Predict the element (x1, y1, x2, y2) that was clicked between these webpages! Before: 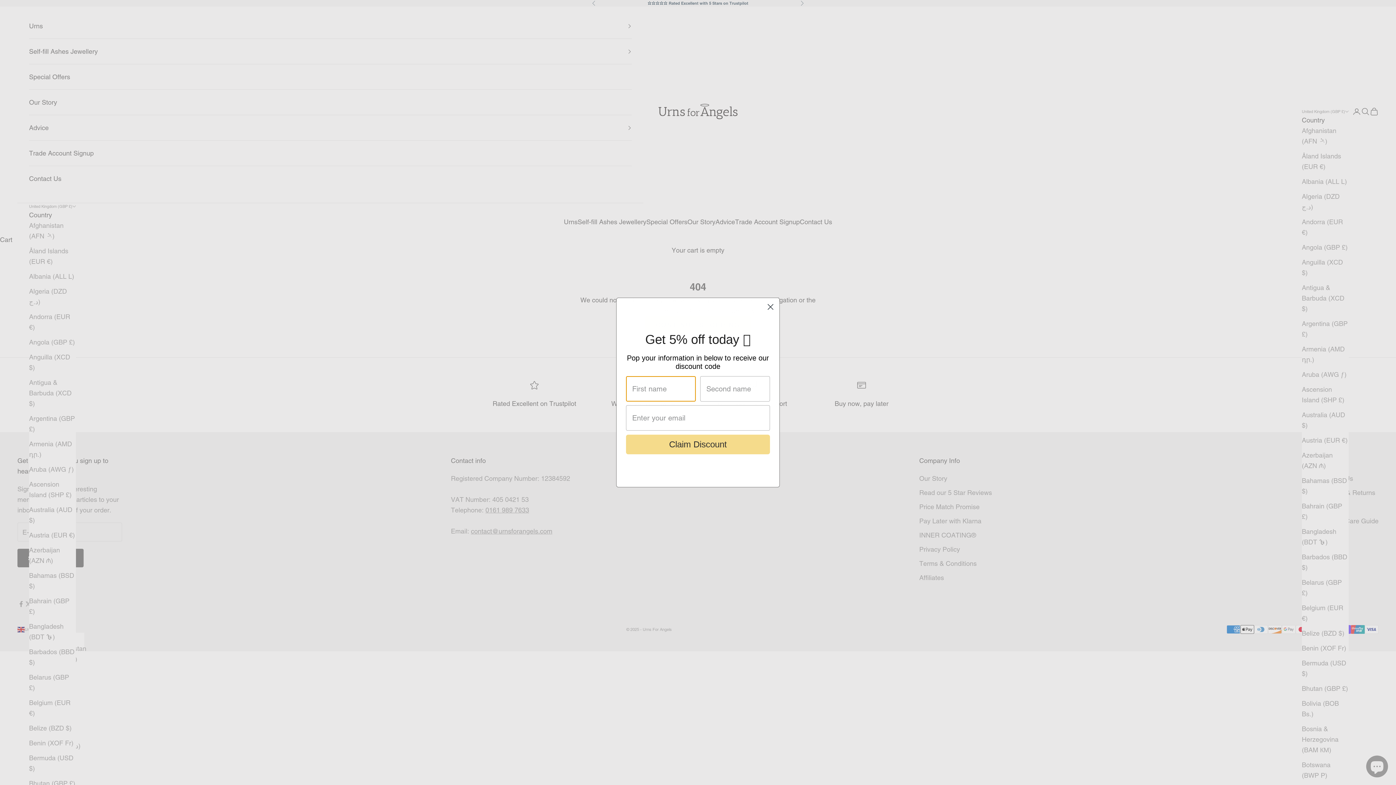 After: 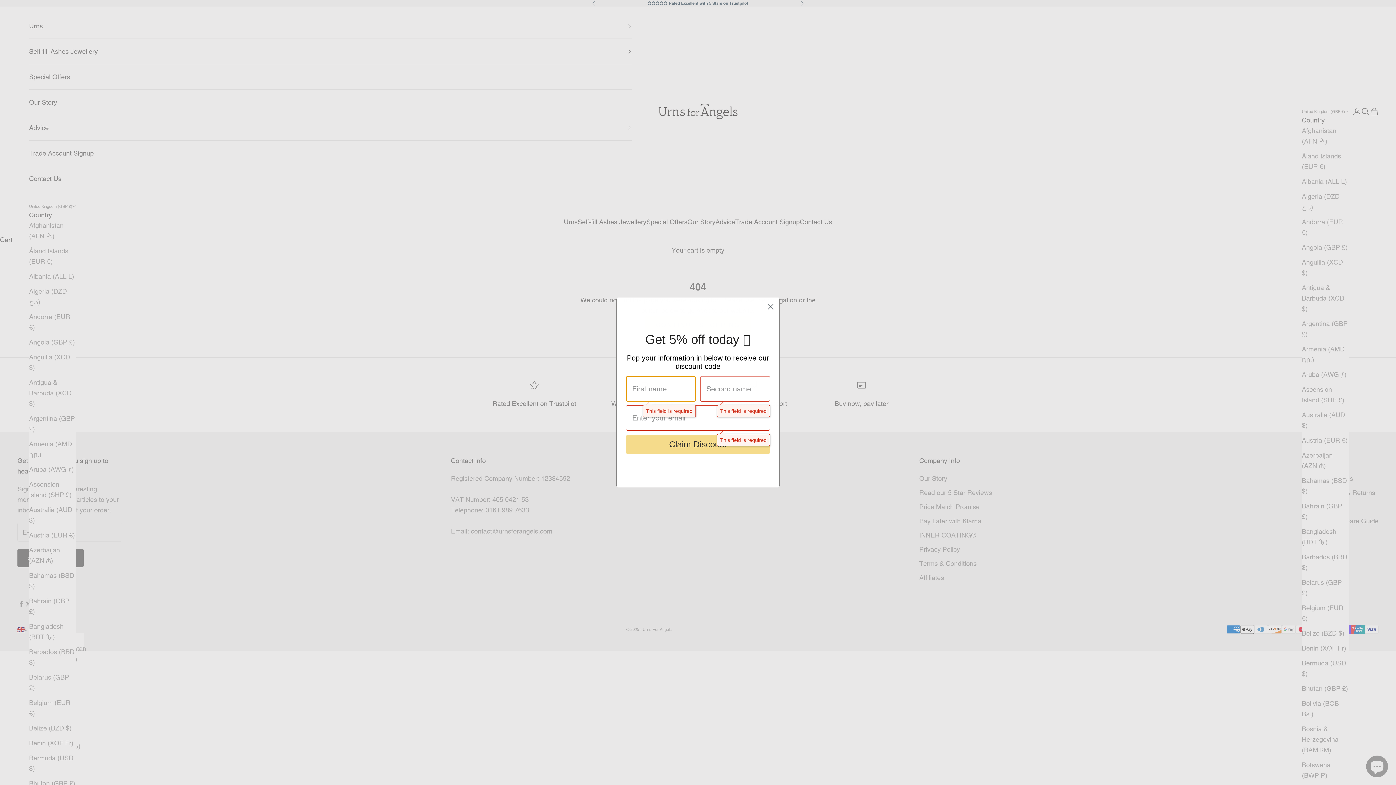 Action: label: Claim Discount bbox: (626, 434, 770, 454)